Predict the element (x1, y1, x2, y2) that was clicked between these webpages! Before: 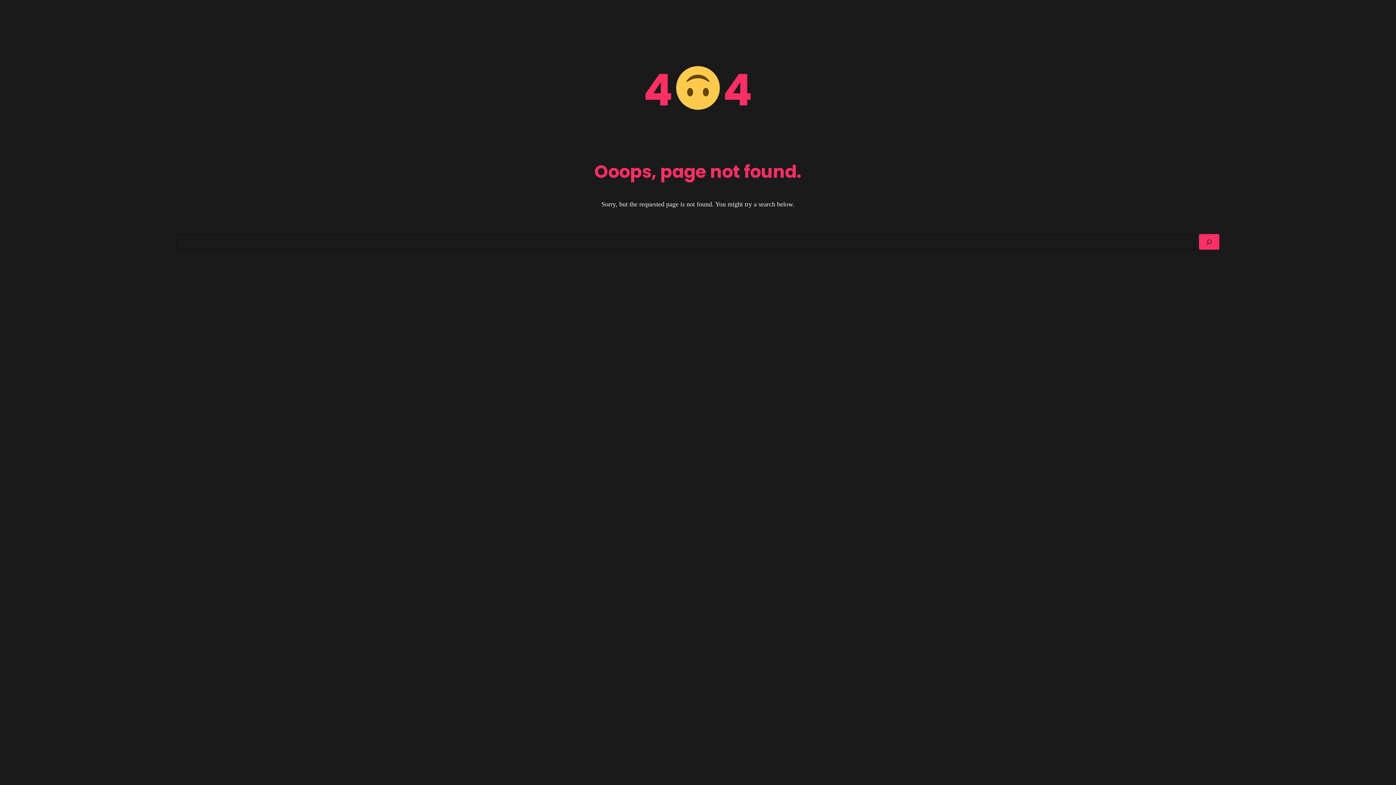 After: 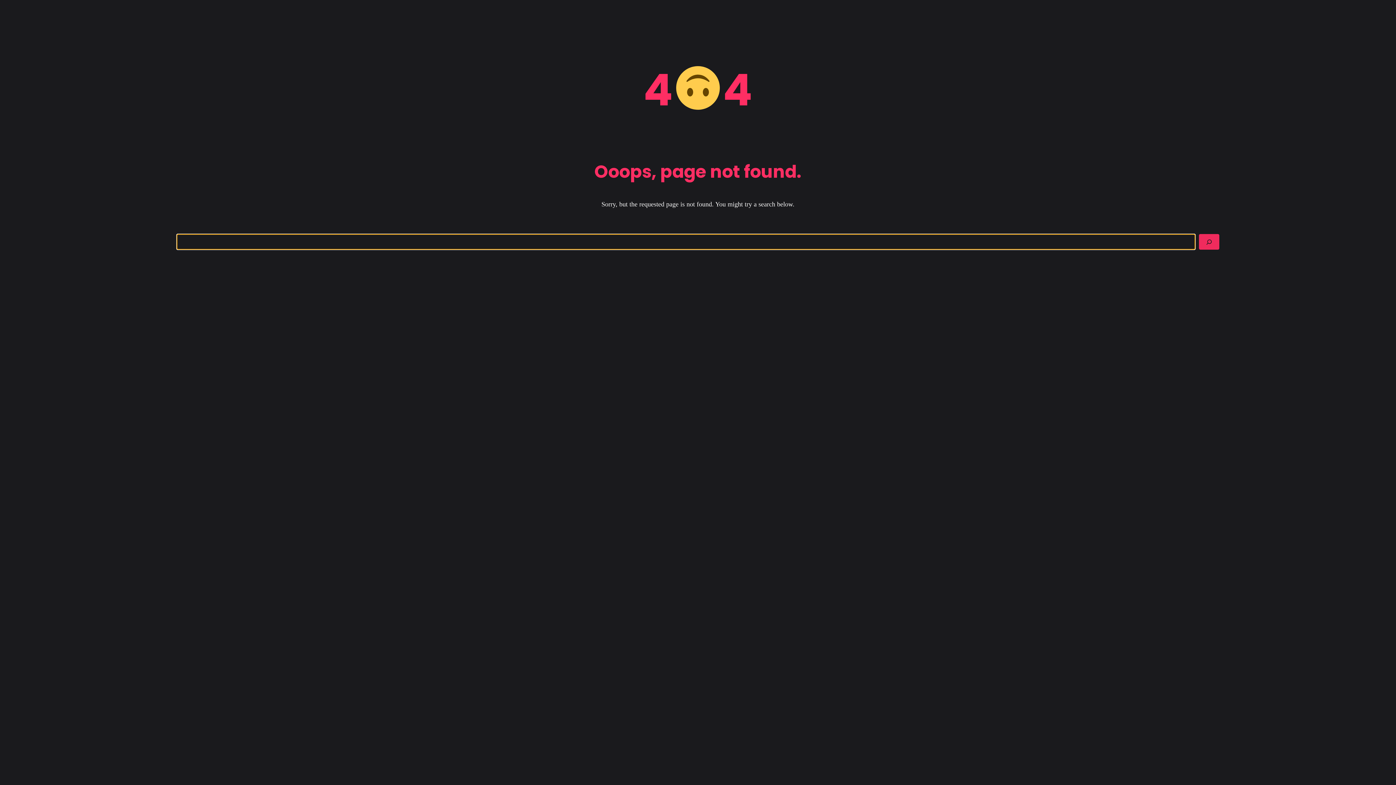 Action: bbox: (1199, 234, 1219, 249) label: Search